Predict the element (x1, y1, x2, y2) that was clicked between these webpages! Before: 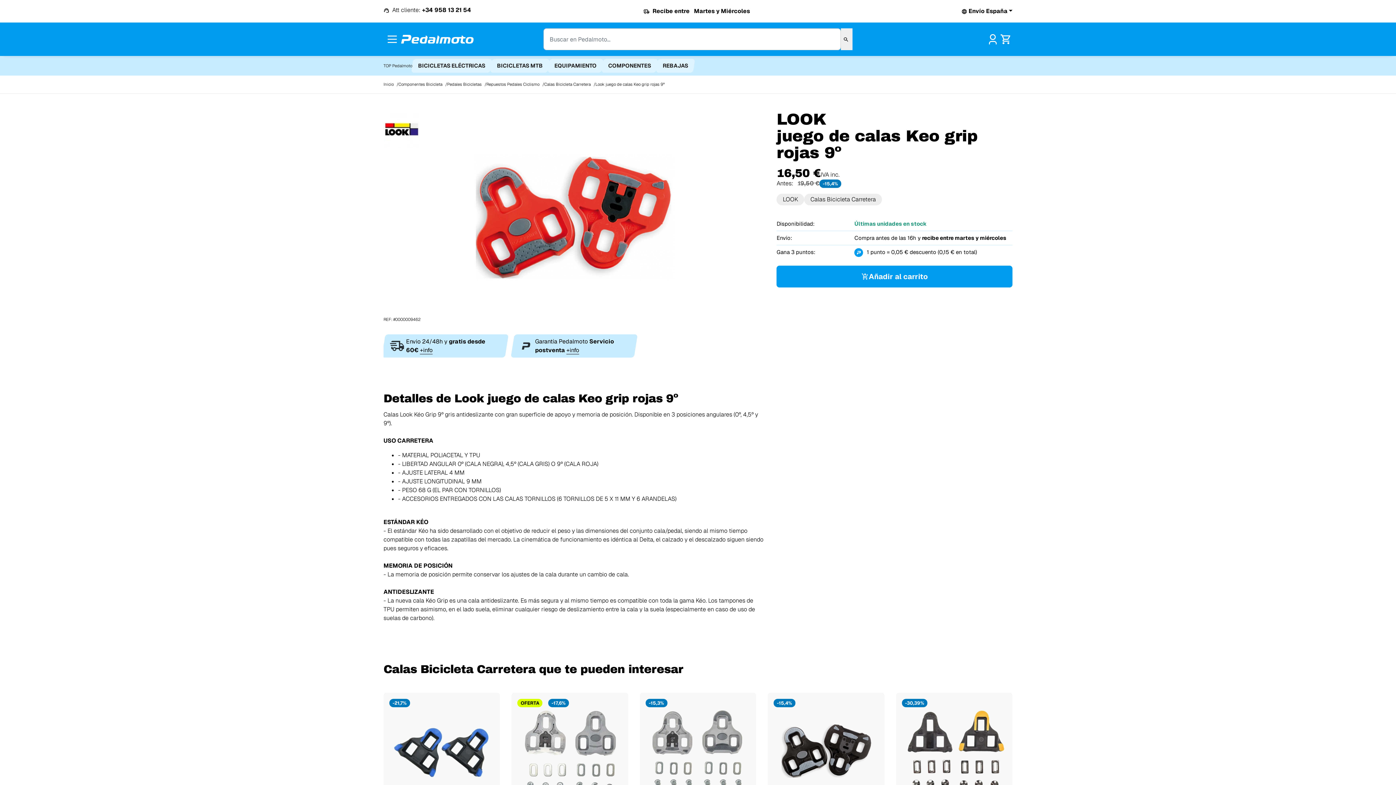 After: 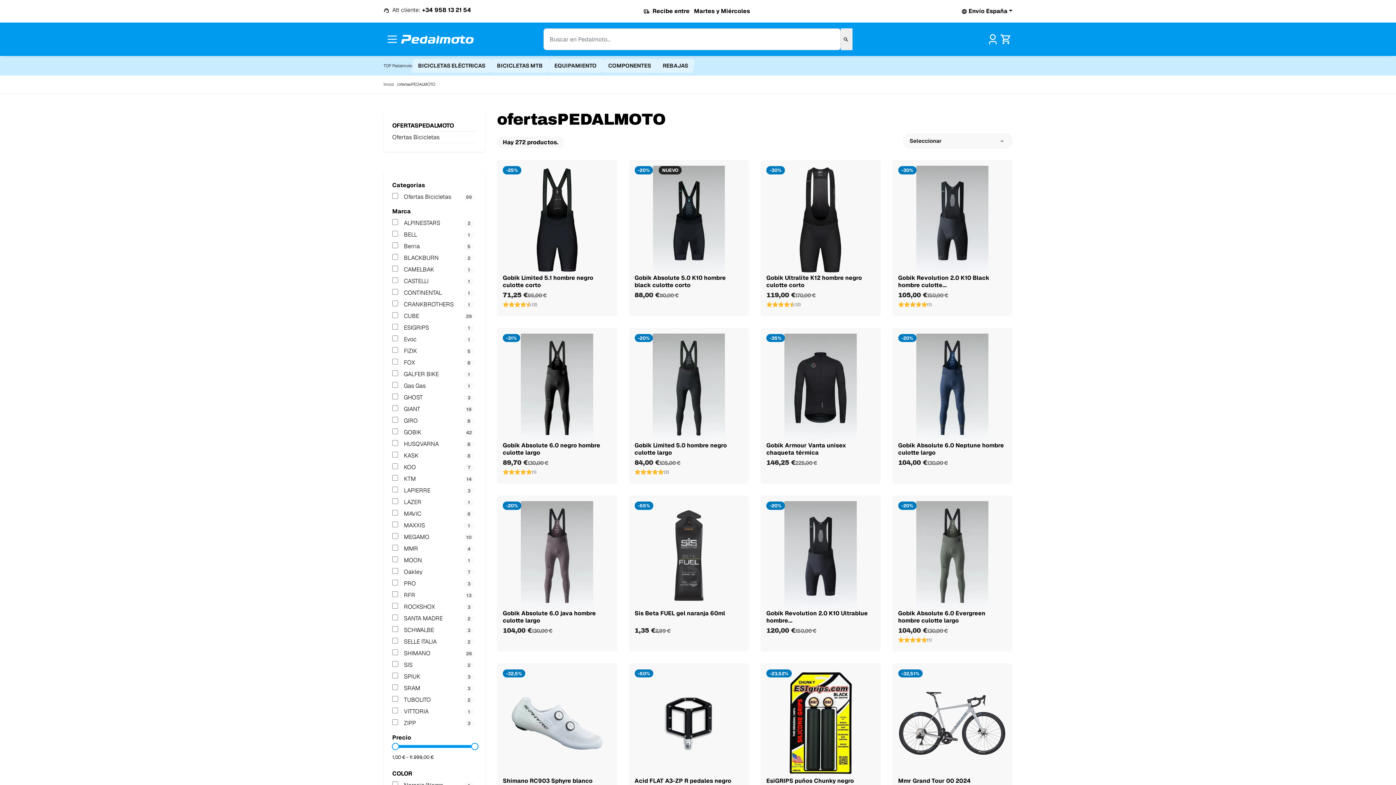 Action: label: REBAJAS bbox: (655, 58, 695, 72)